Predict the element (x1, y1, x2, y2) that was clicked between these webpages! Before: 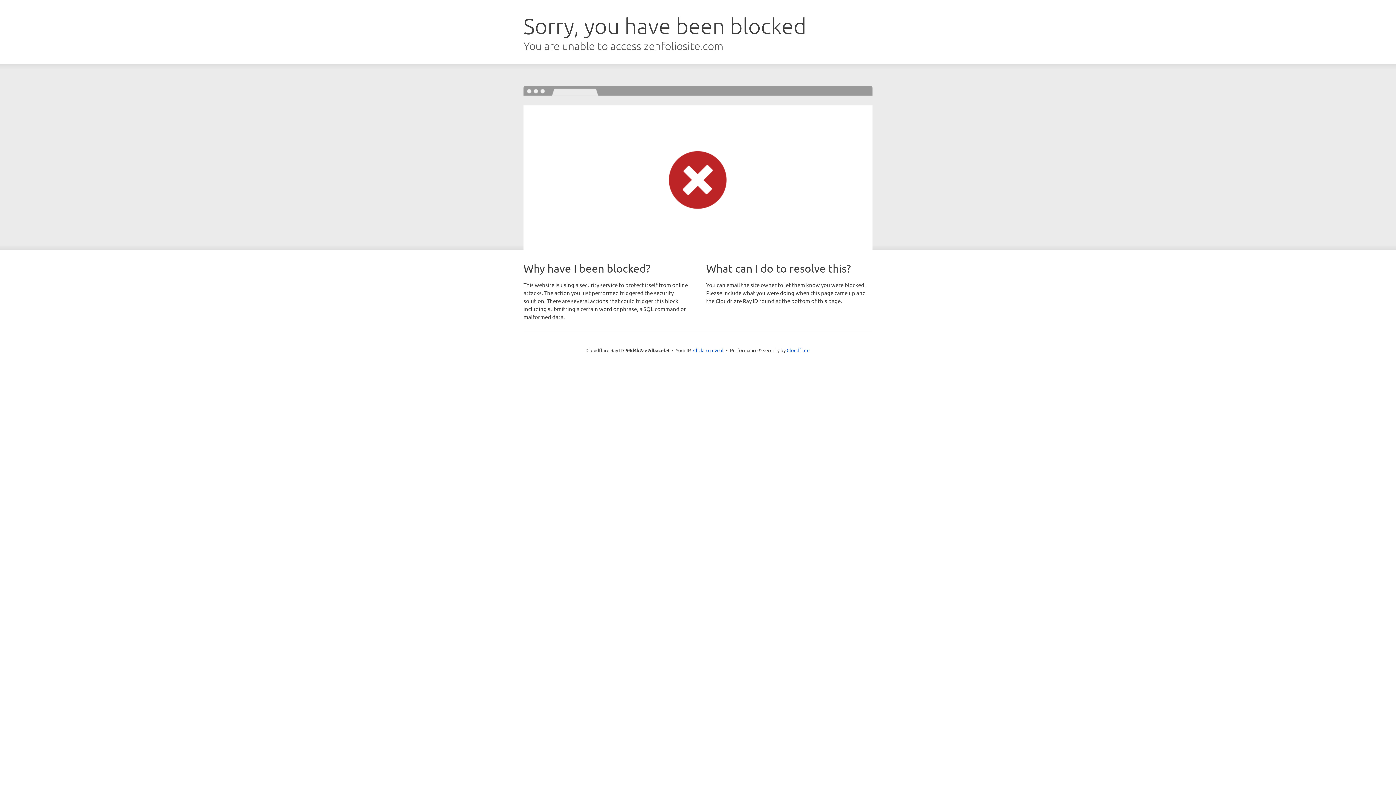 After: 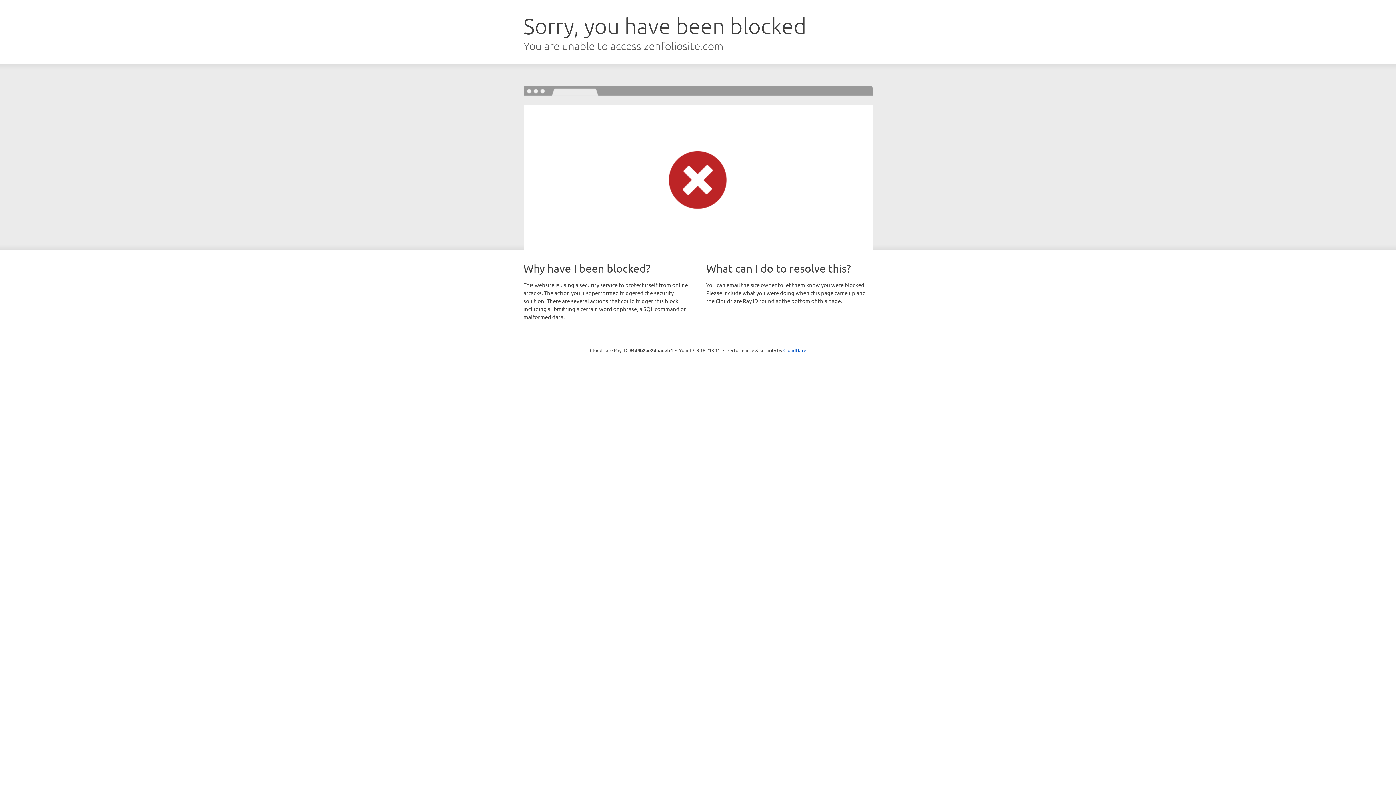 Action: bbox: (693, 346, 723, 353) label: Click to reveal